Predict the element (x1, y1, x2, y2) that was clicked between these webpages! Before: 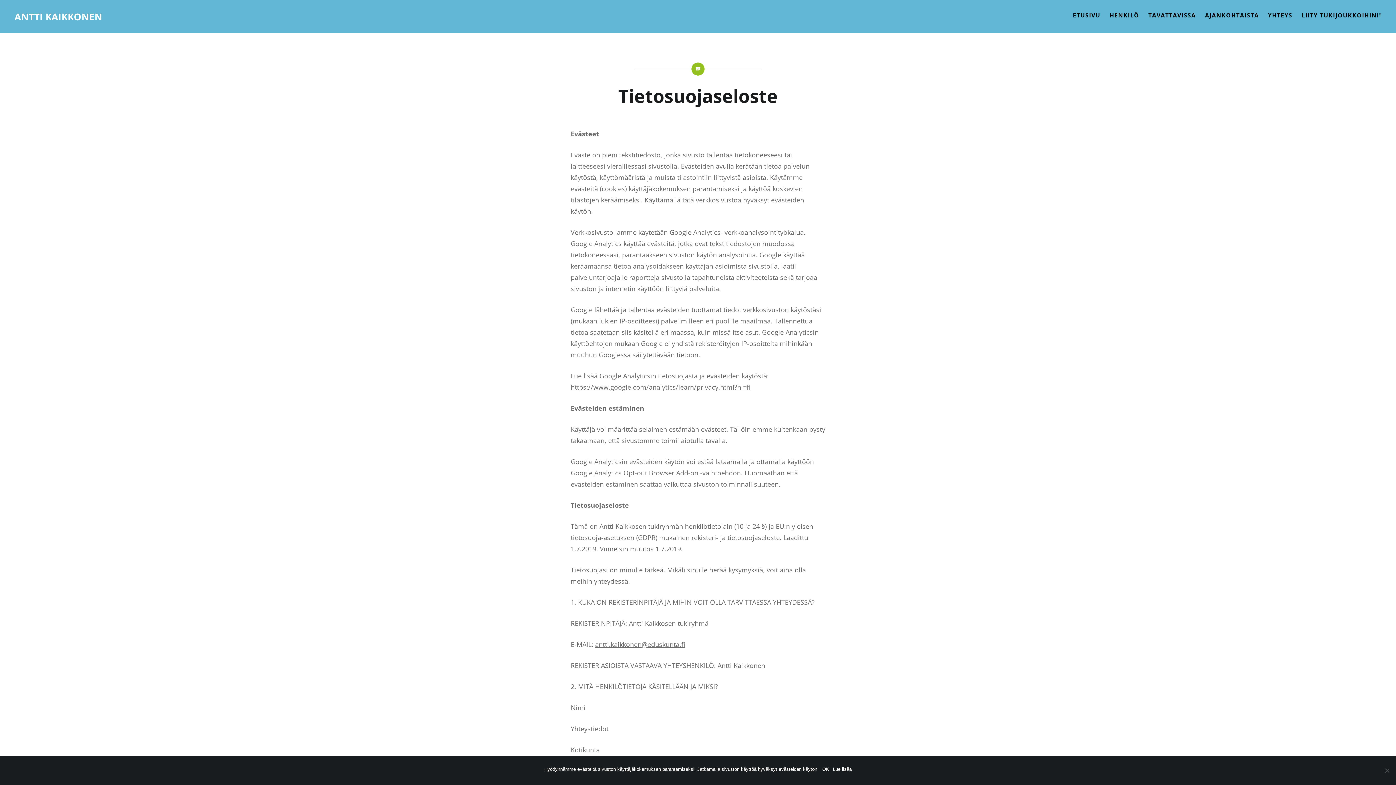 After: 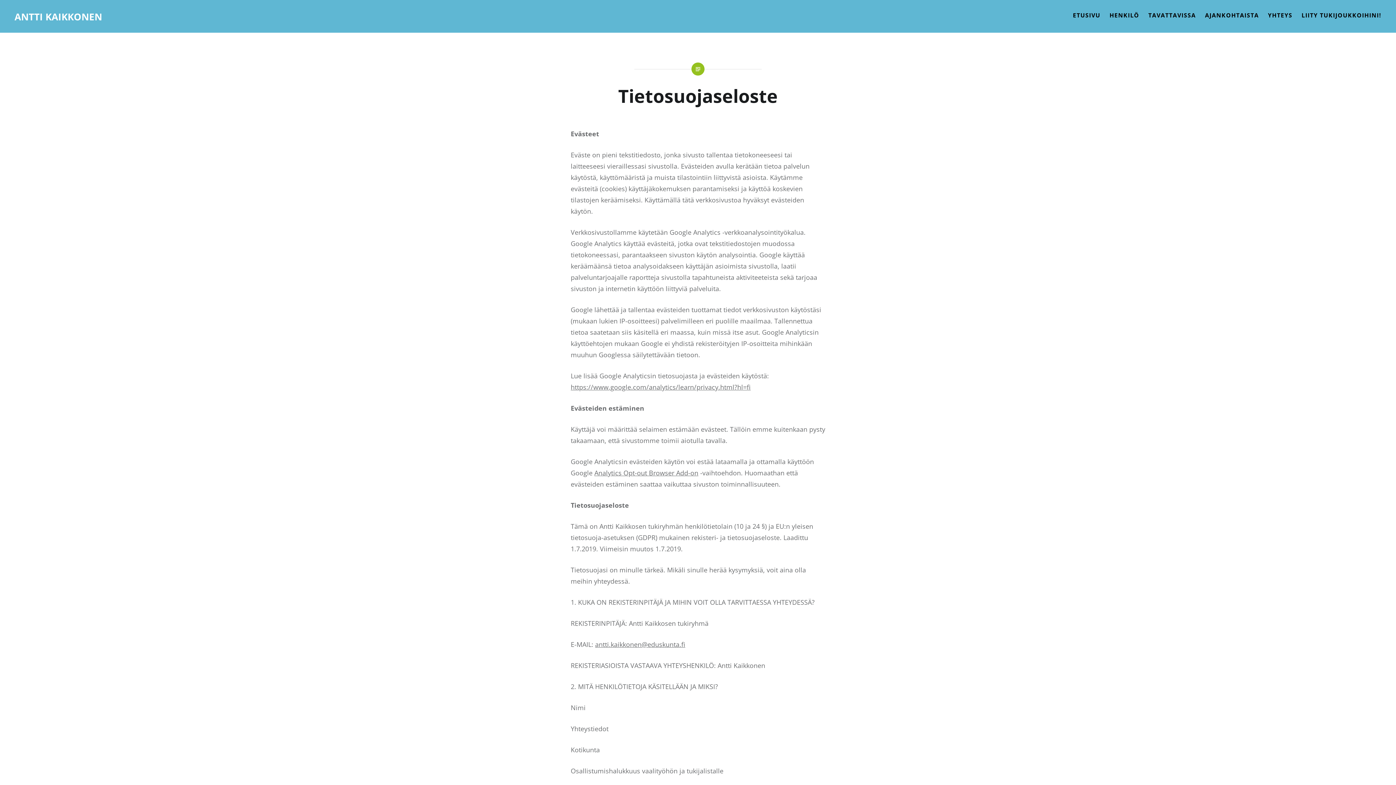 Action: label: OK bbox: (822, 766, 829, 773)